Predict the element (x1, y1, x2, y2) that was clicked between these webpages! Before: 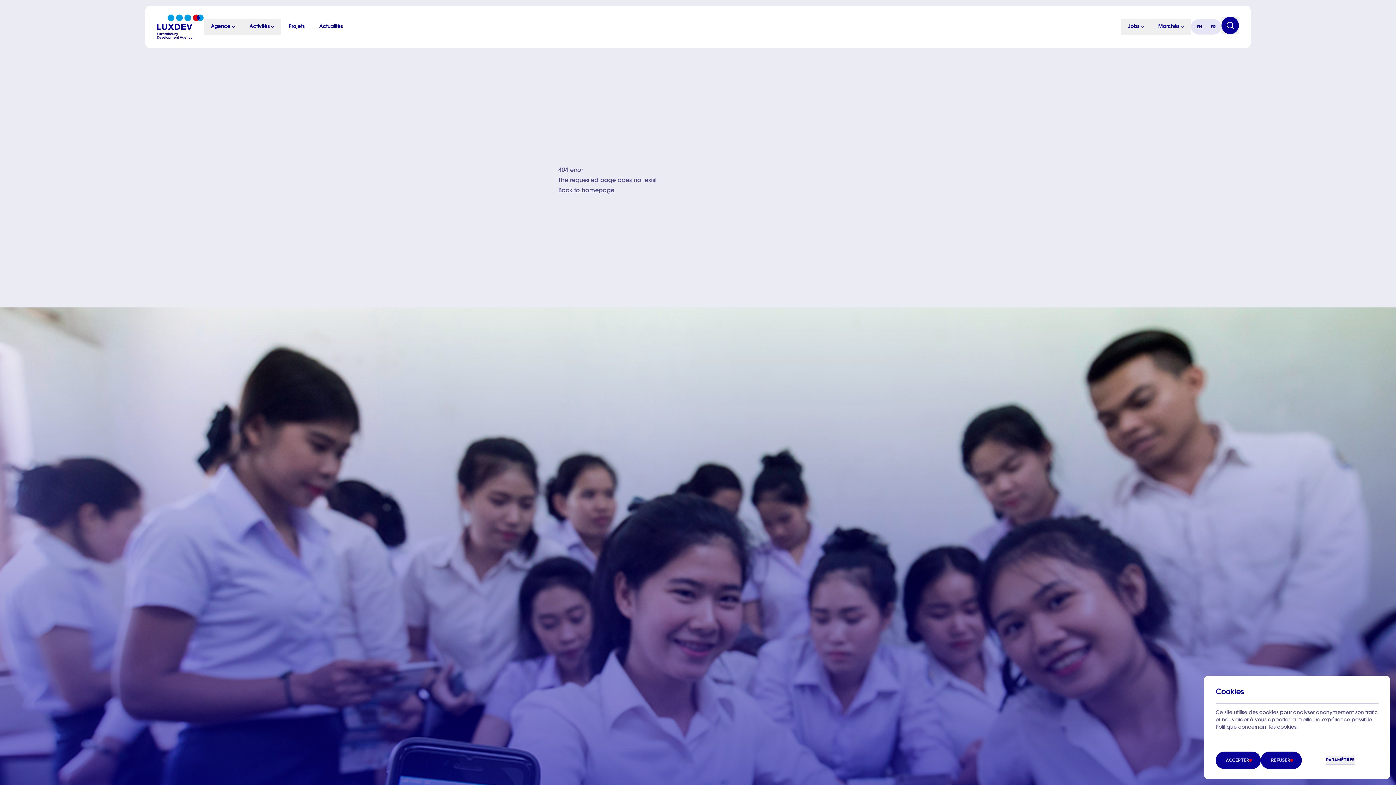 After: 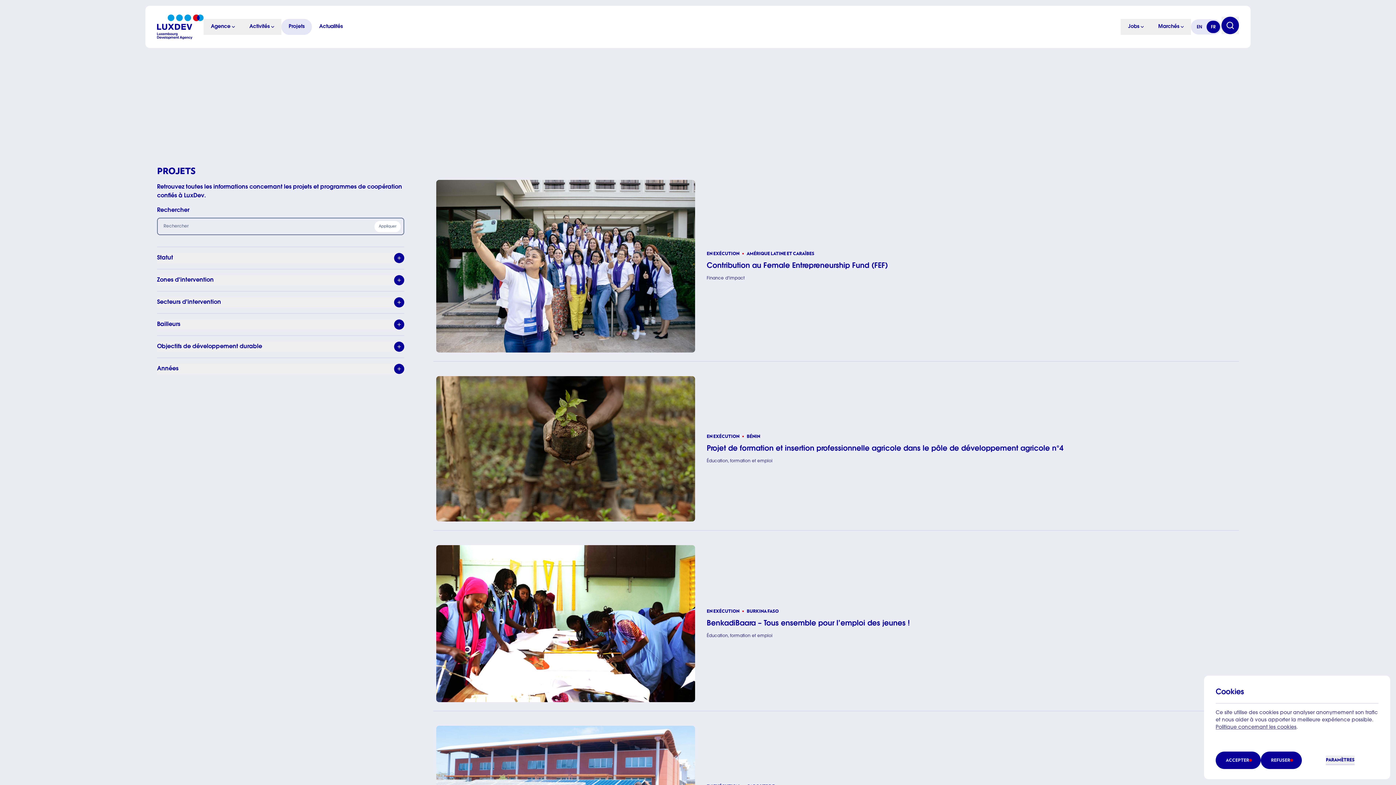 Action: label: Projets bbox: (281, 18, 312, 34)